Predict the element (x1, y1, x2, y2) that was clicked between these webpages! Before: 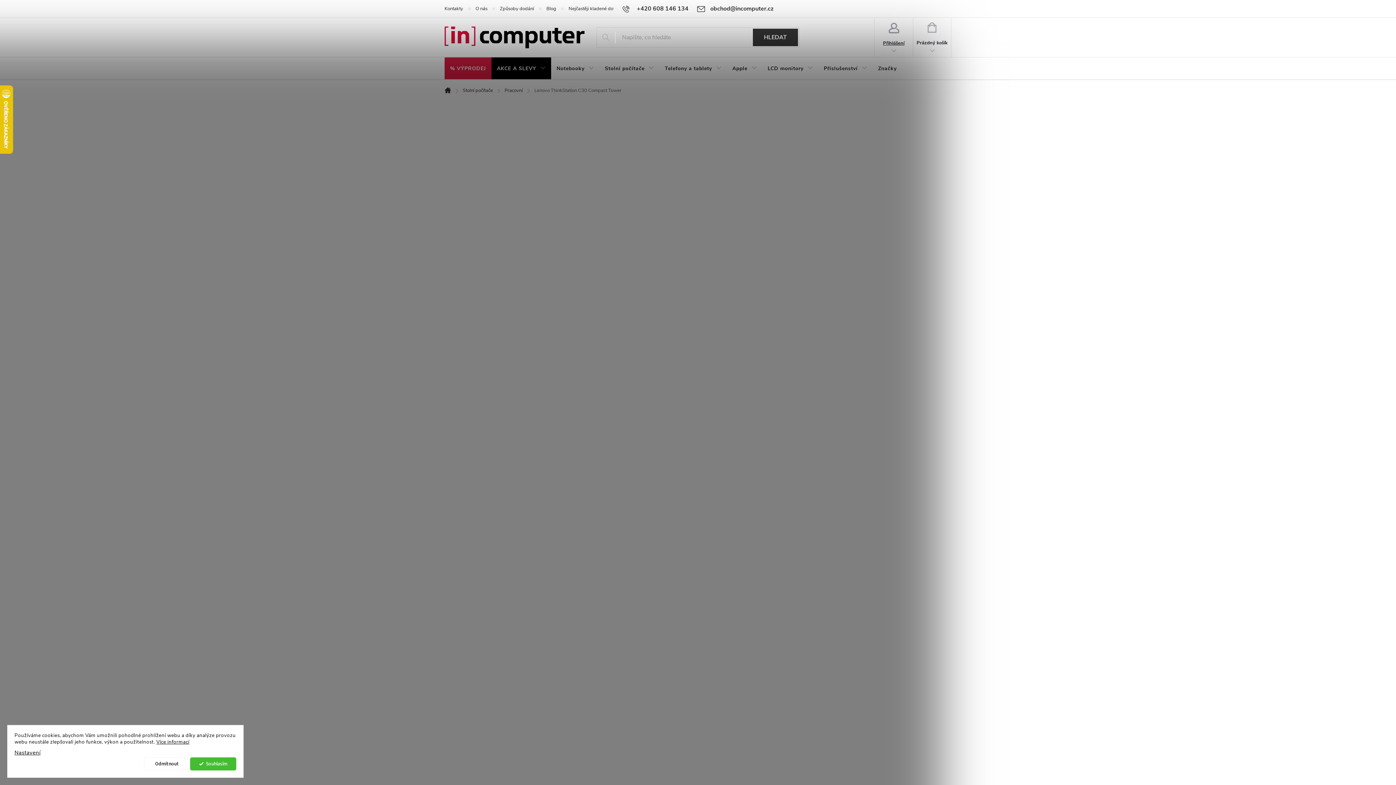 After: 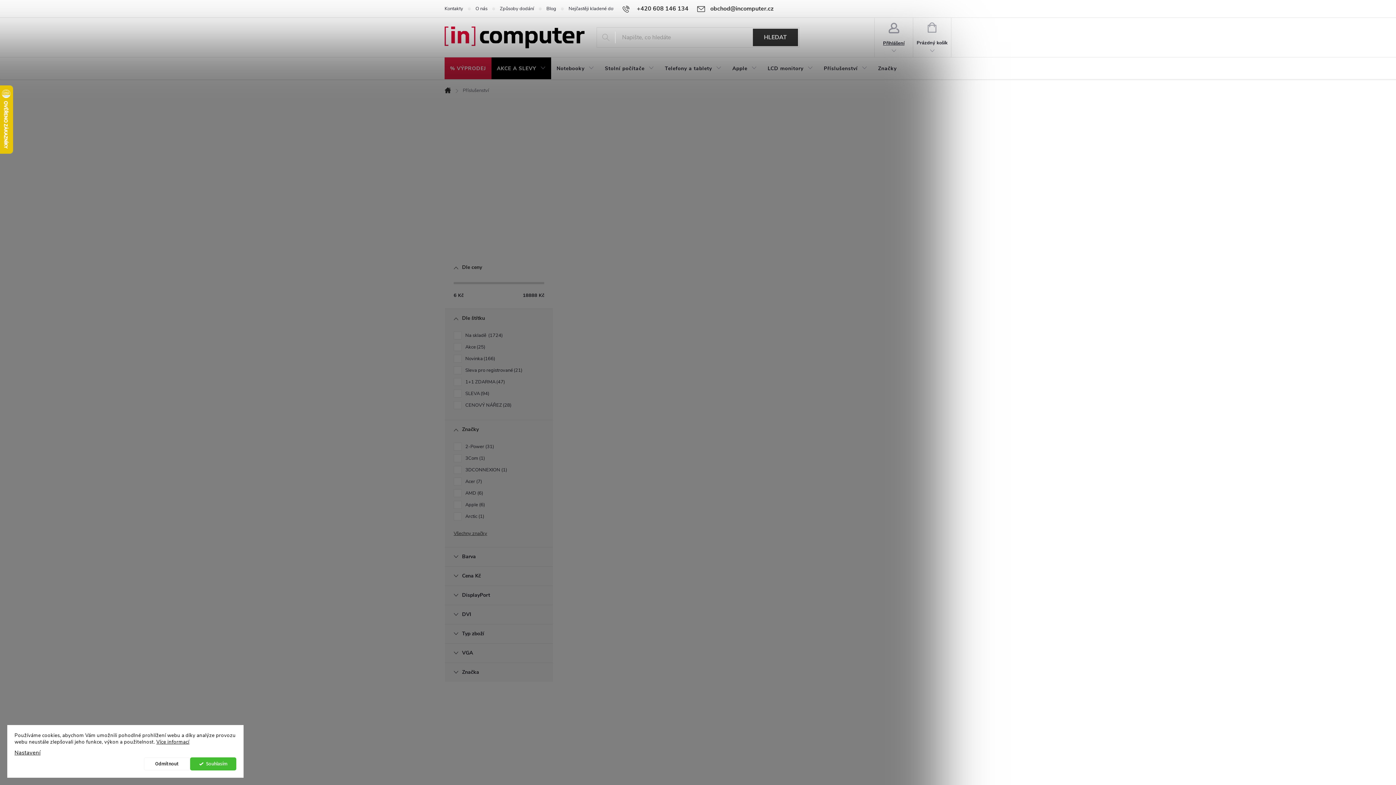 Action: label: Příslušenství bbox: (818, 57, 872, 80)